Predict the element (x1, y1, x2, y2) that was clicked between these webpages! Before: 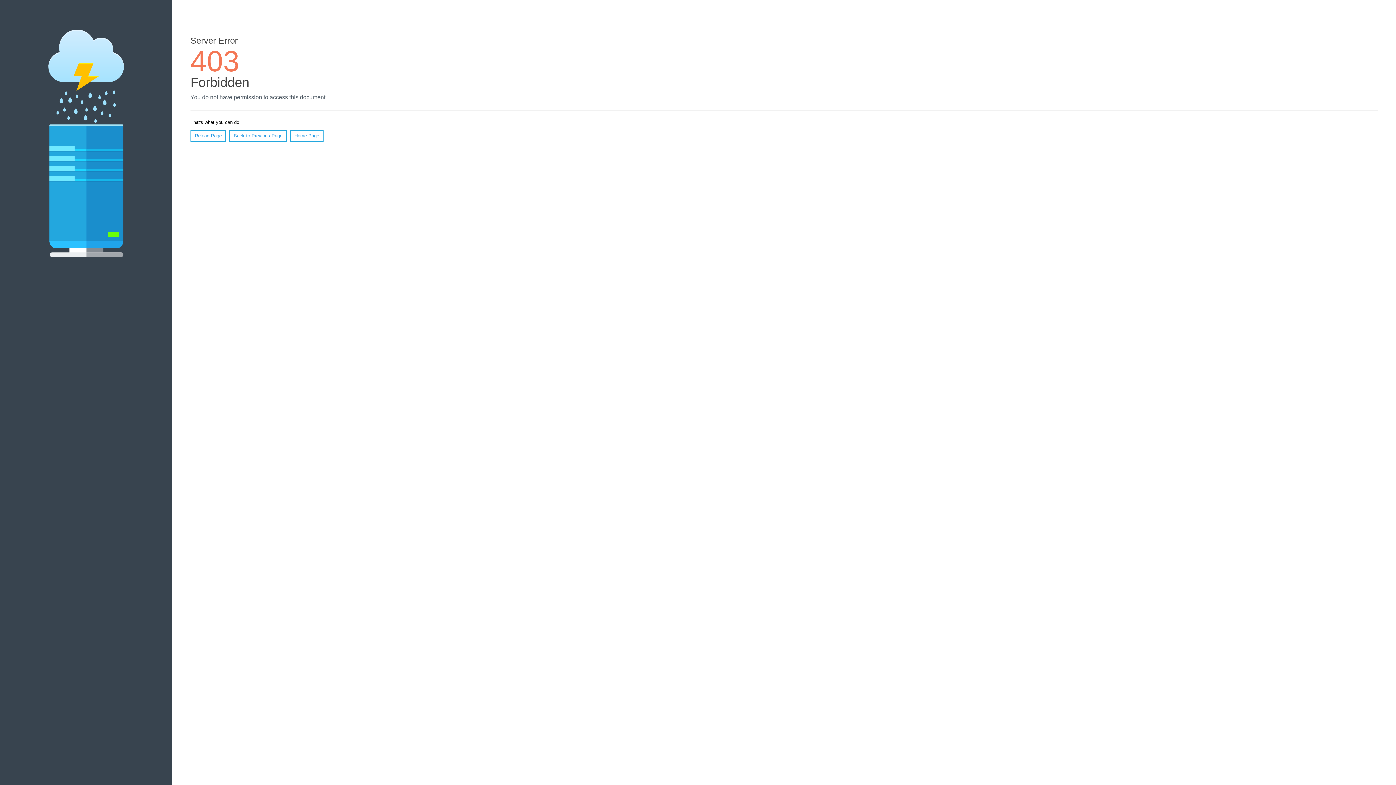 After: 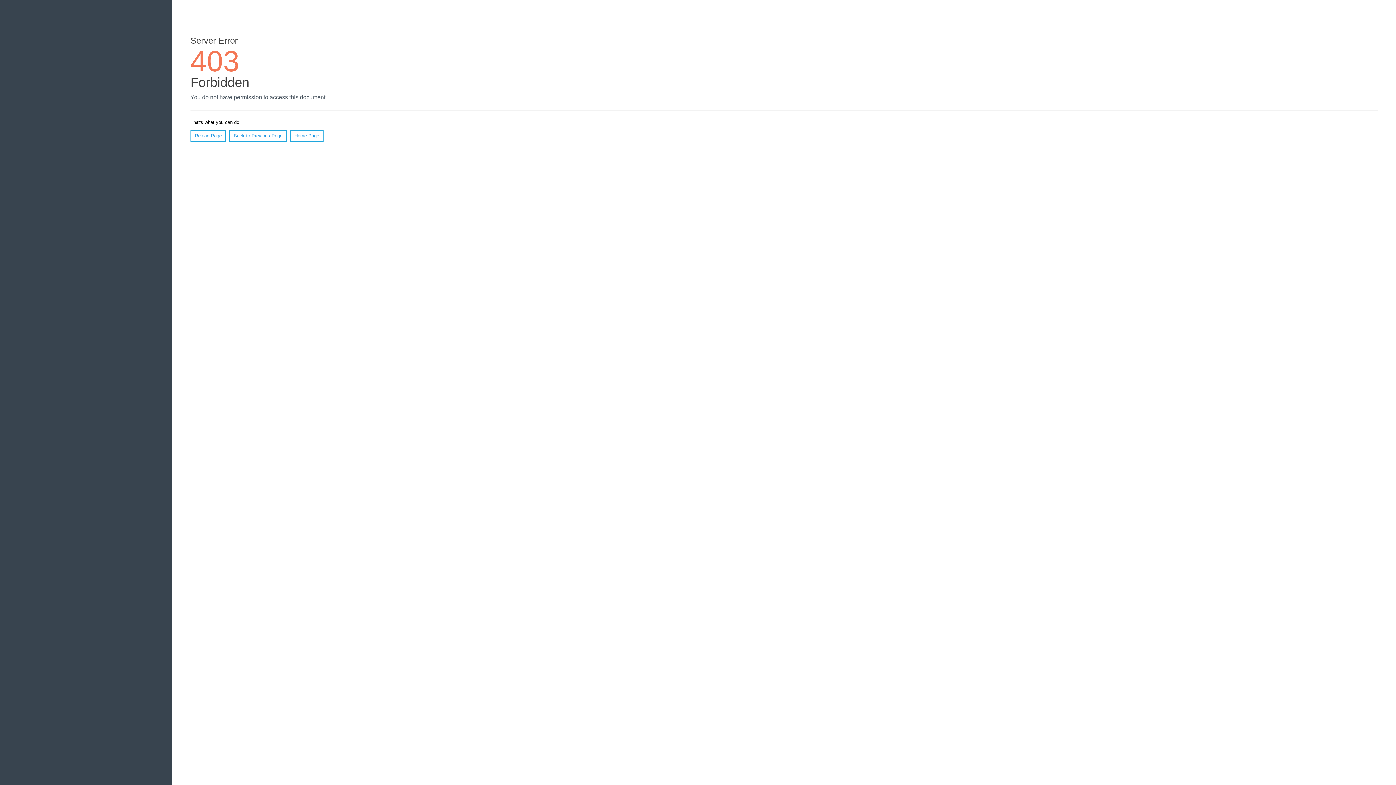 Action: bbox: (190, 130, 226, 141) label: Reload Page